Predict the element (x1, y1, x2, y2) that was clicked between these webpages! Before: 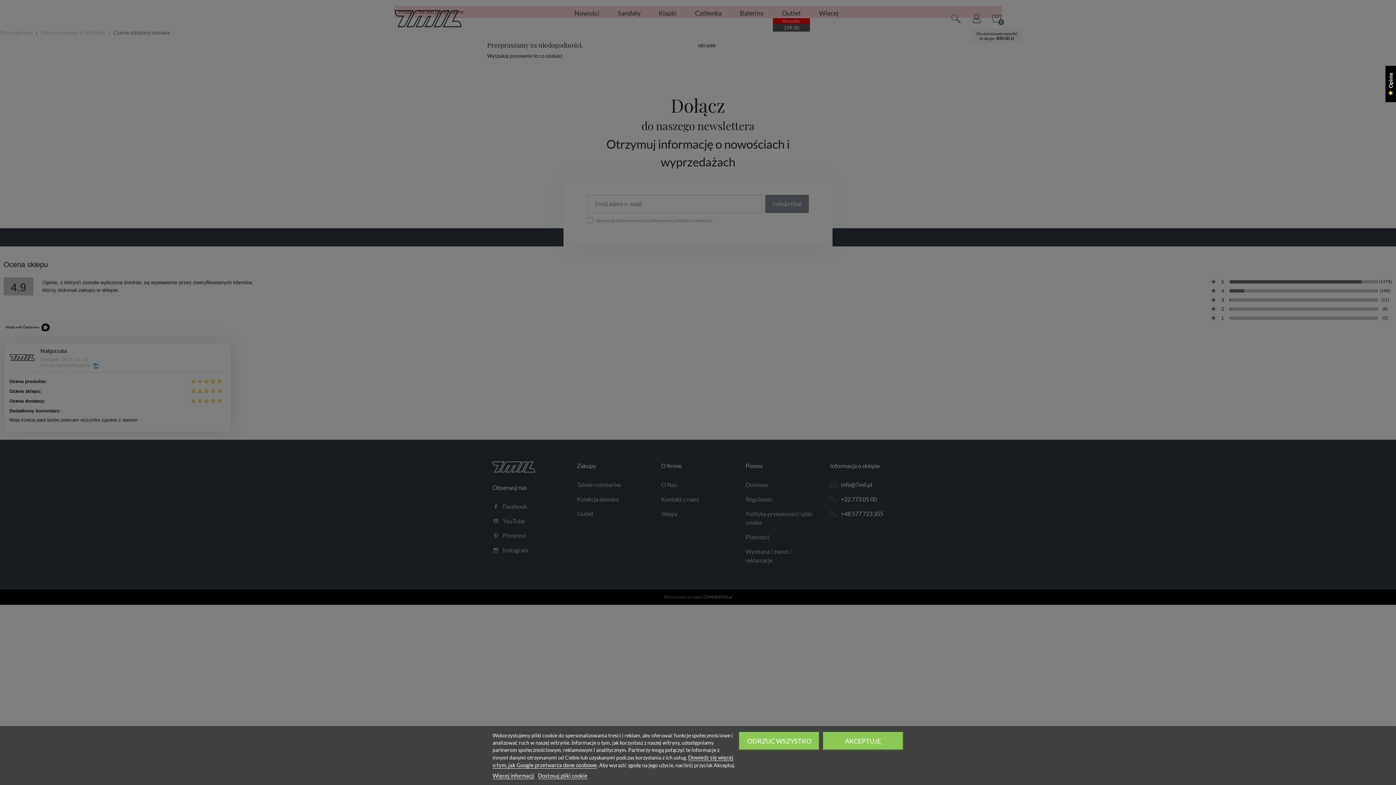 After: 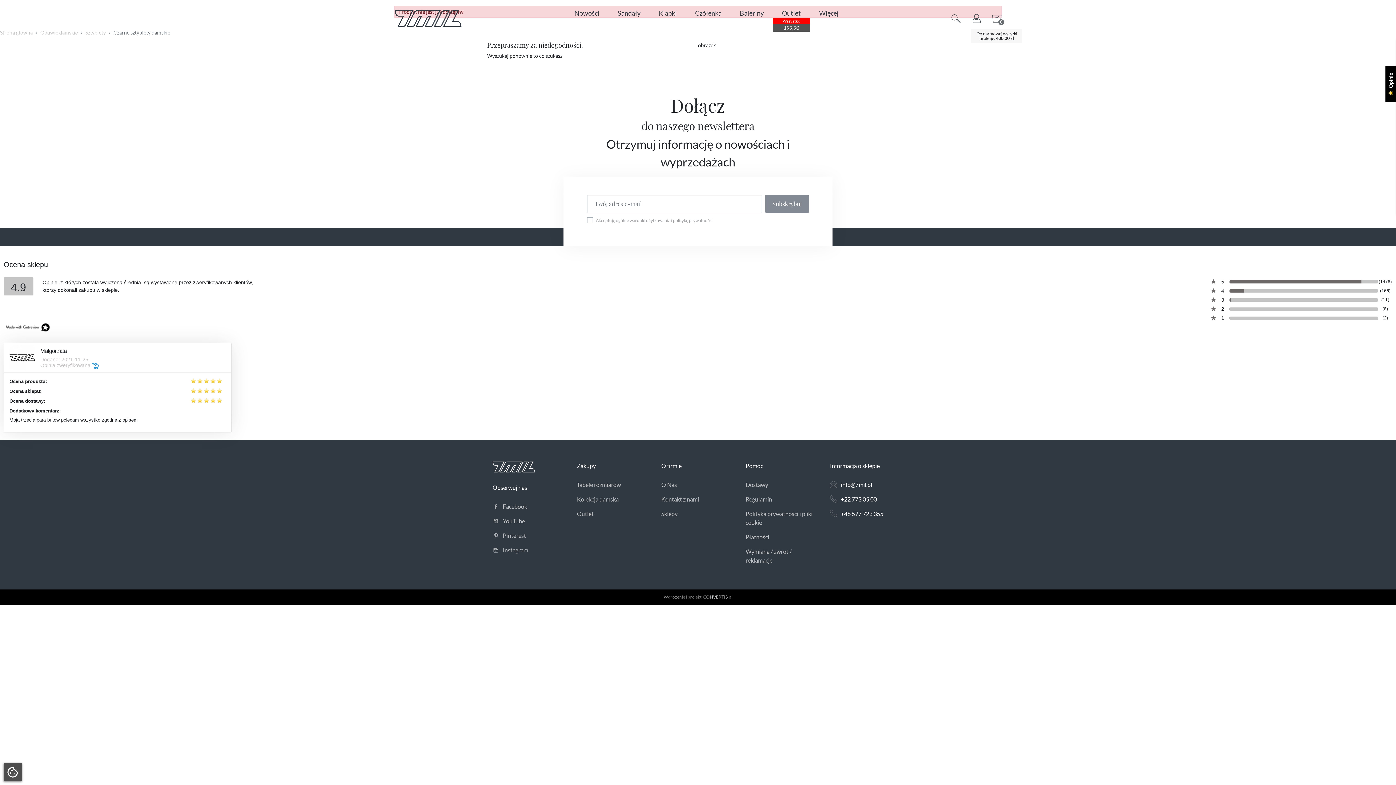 Action: label: AKCEPTUJĘ bbox: (823, 732, 903, 750)